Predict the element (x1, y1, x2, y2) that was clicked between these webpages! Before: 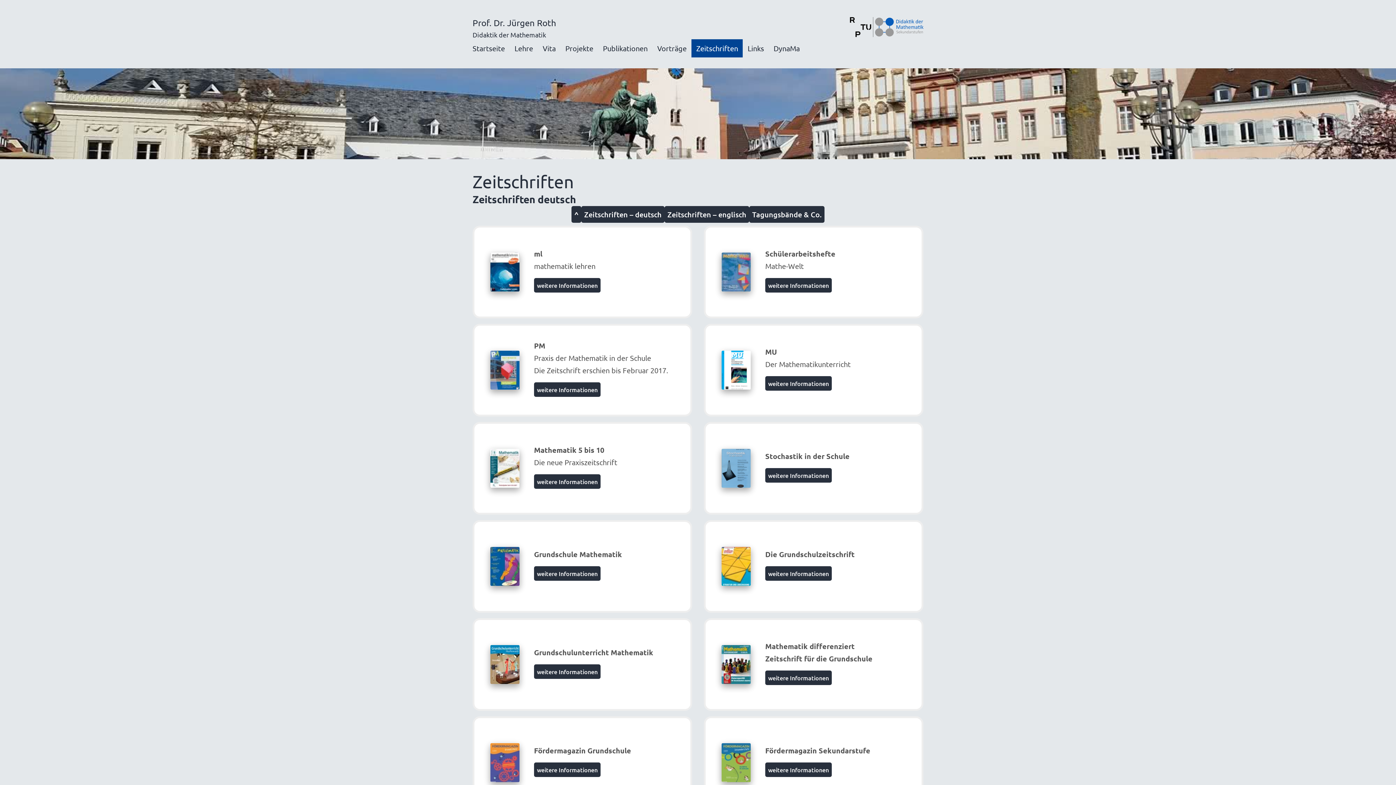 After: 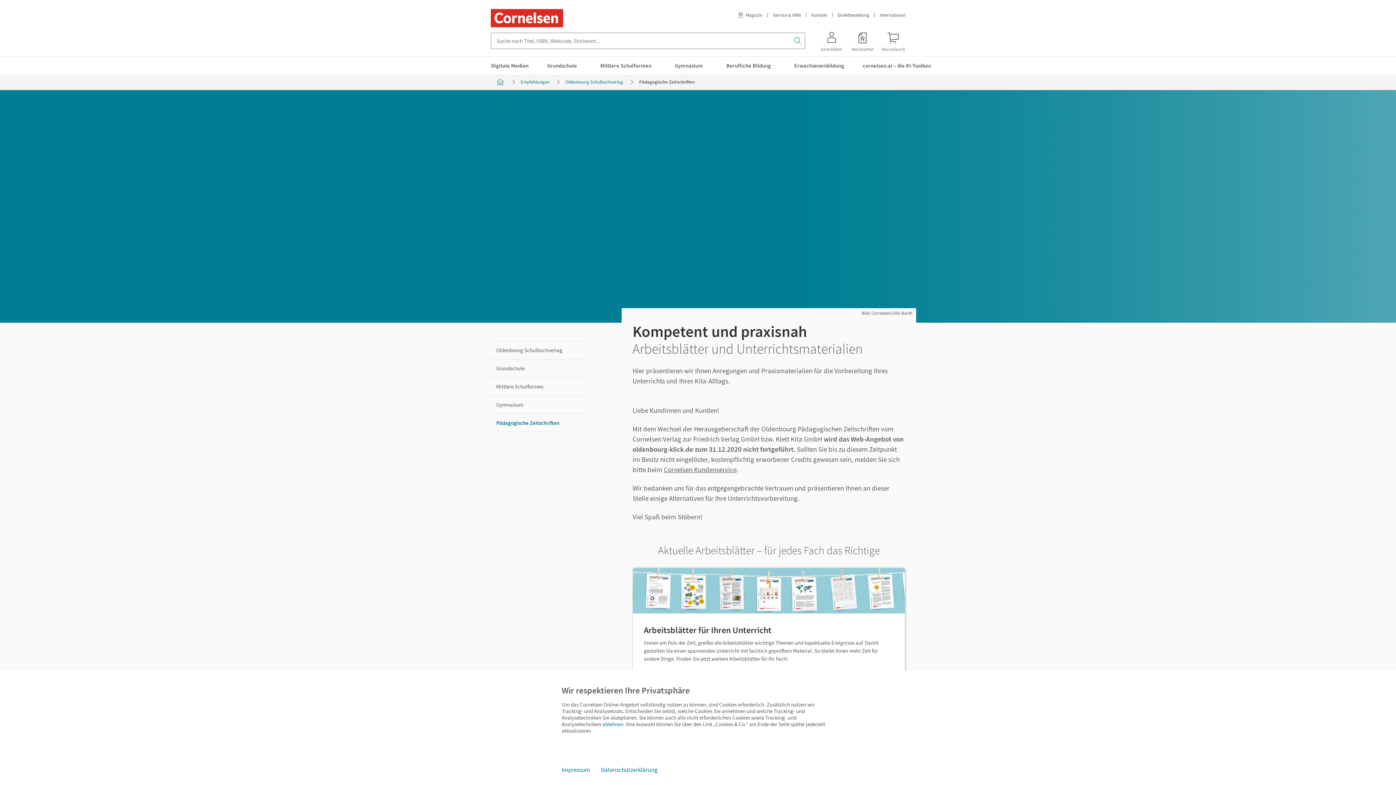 Action: bbox: (765, 762, 832, 777) label: weitere Informationen